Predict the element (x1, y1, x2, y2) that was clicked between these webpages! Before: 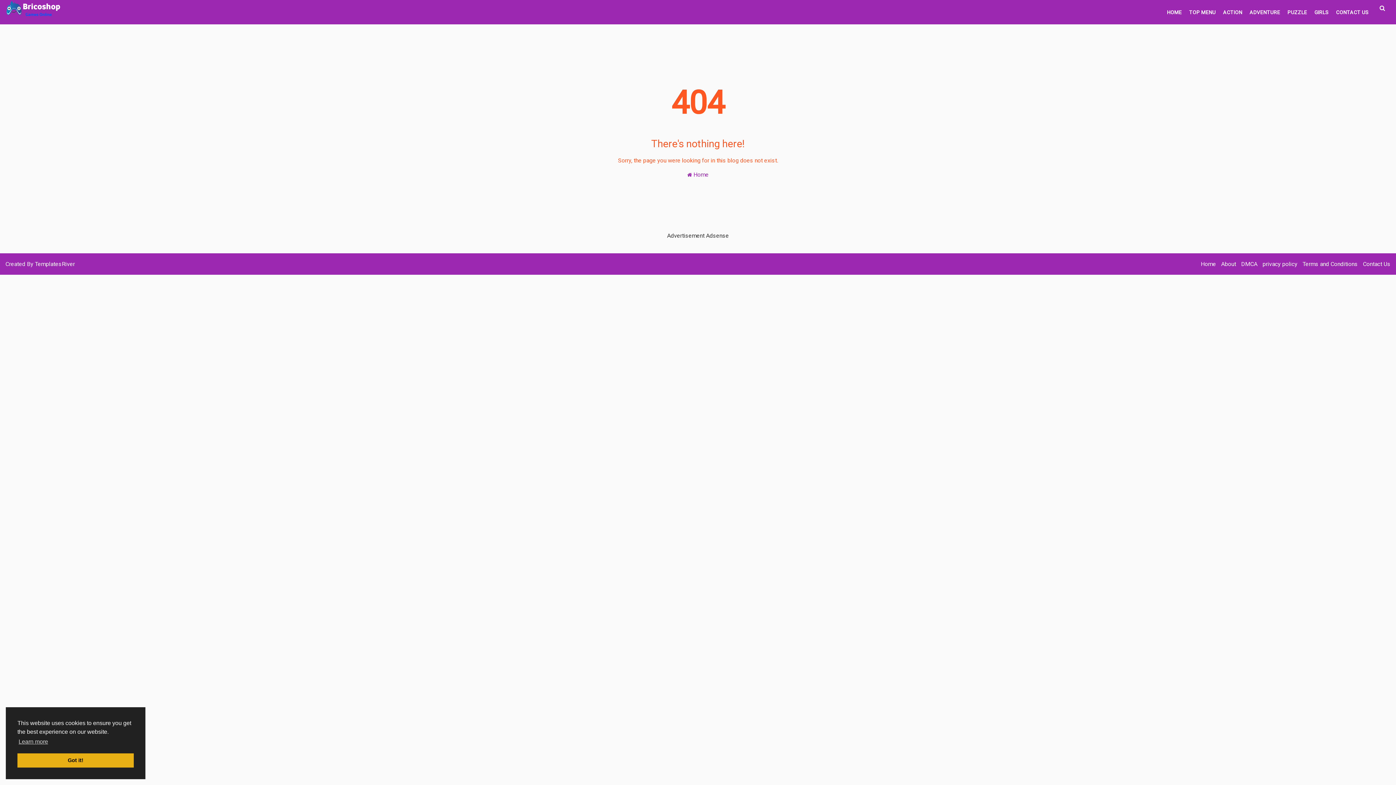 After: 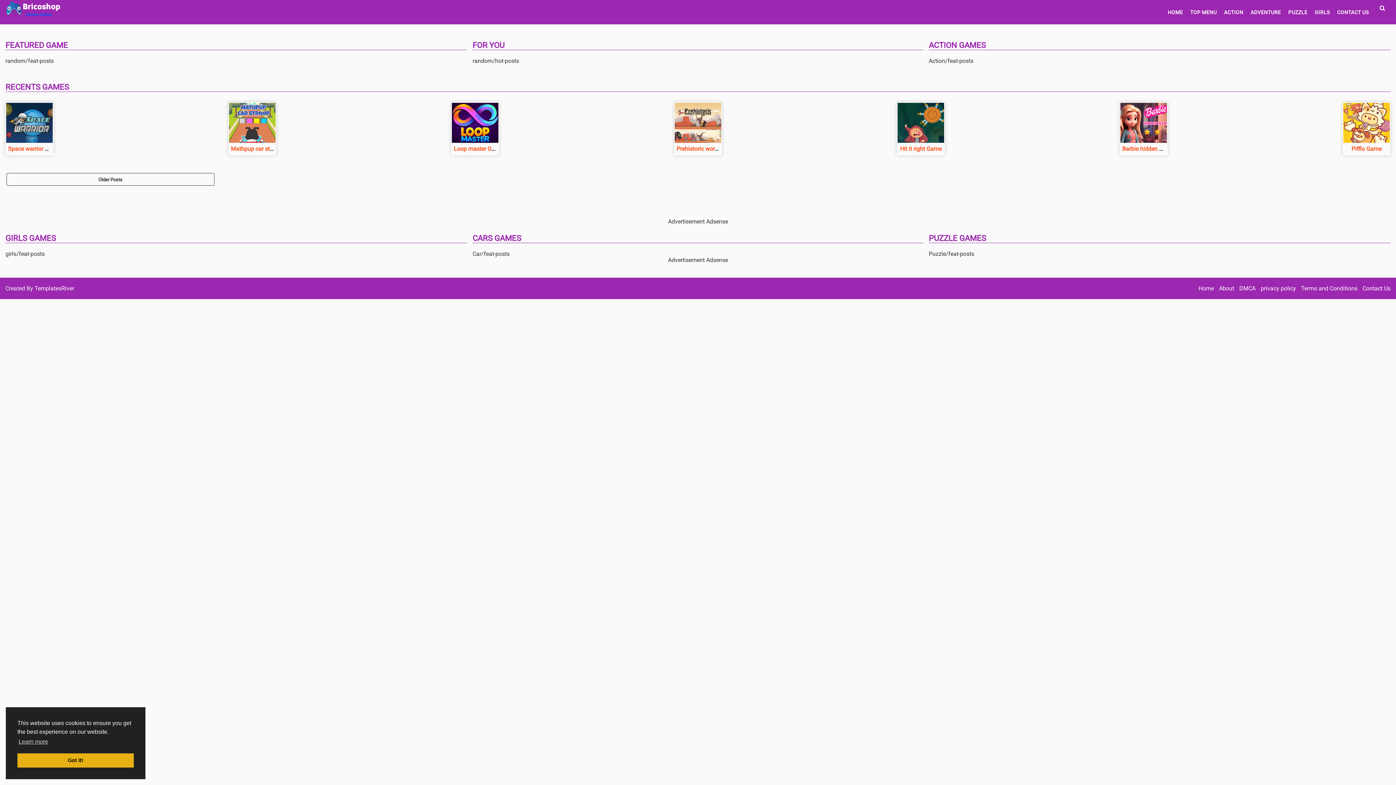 Action: bbox: (1163, 4, 1185, 20) label: HOME